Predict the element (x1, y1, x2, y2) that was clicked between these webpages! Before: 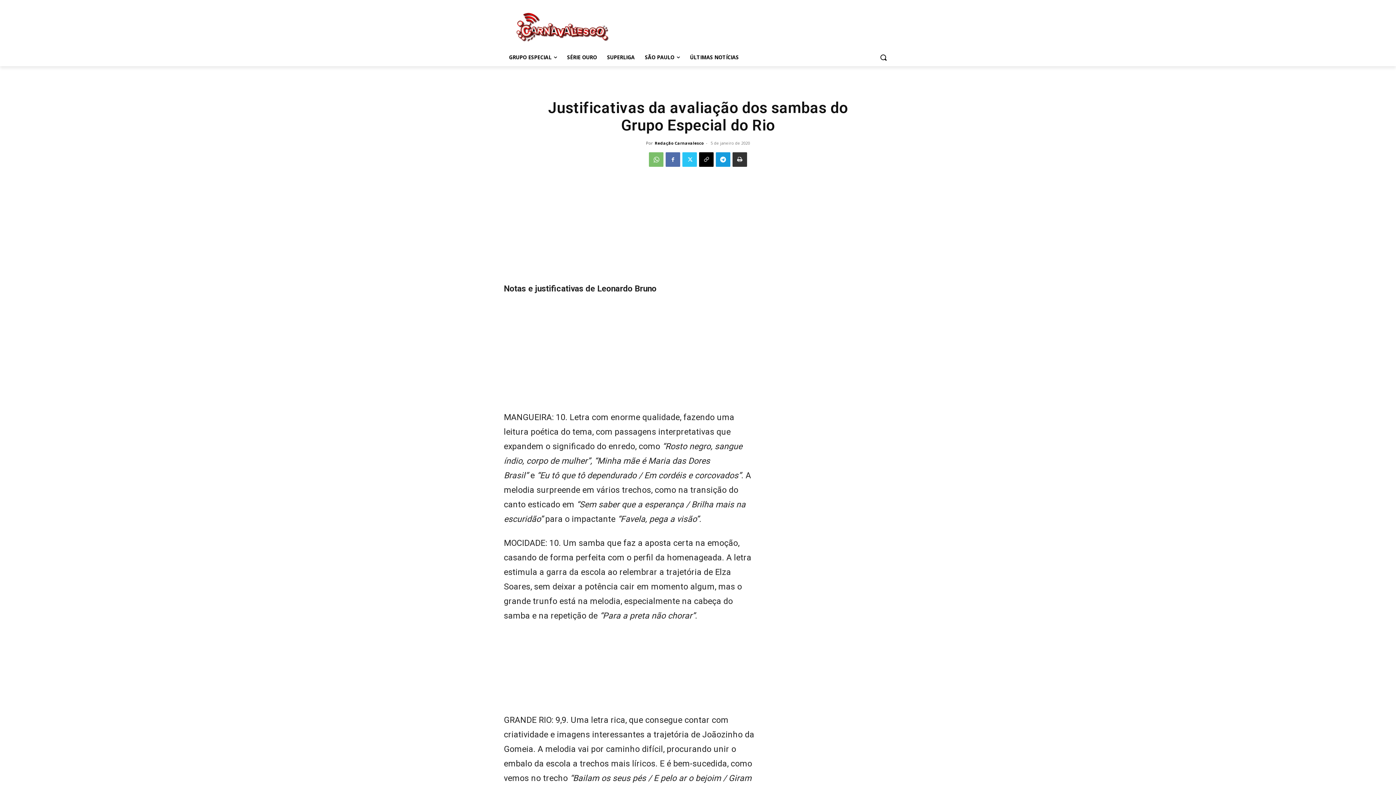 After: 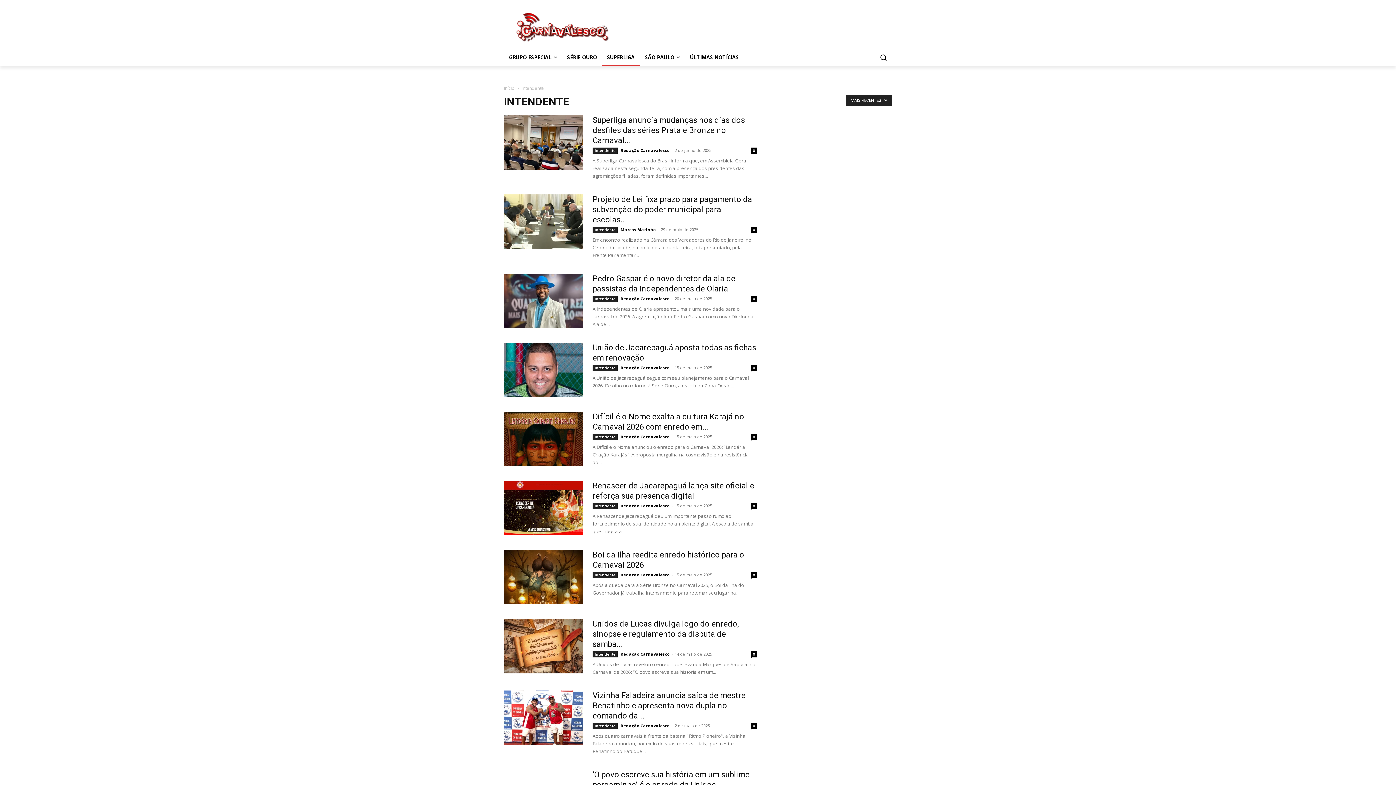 Action: label: SUPERLIGA bbox: (602, 48, 640, 66)